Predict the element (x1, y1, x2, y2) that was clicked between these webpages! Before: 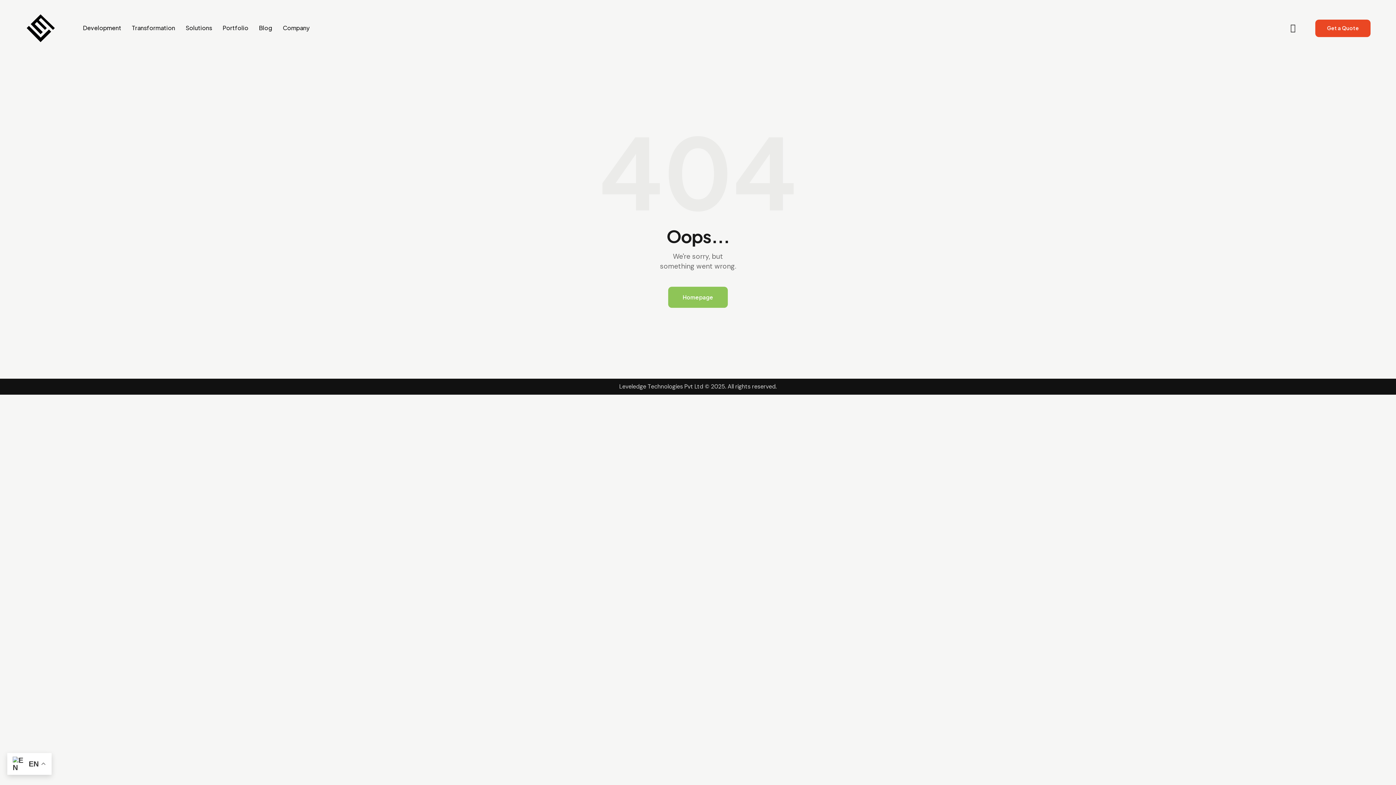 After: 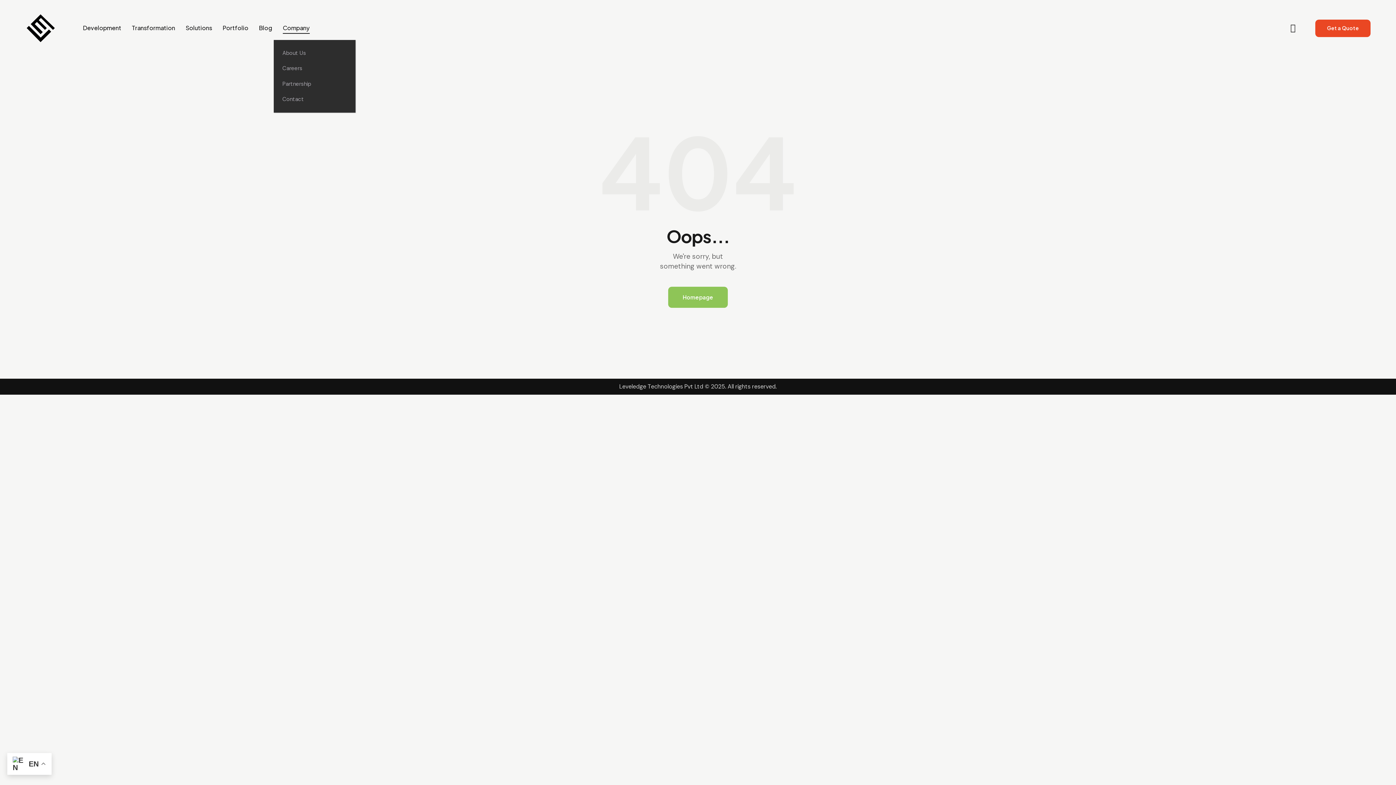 Action: bbox: (277, 18, 314, 38) label: Company